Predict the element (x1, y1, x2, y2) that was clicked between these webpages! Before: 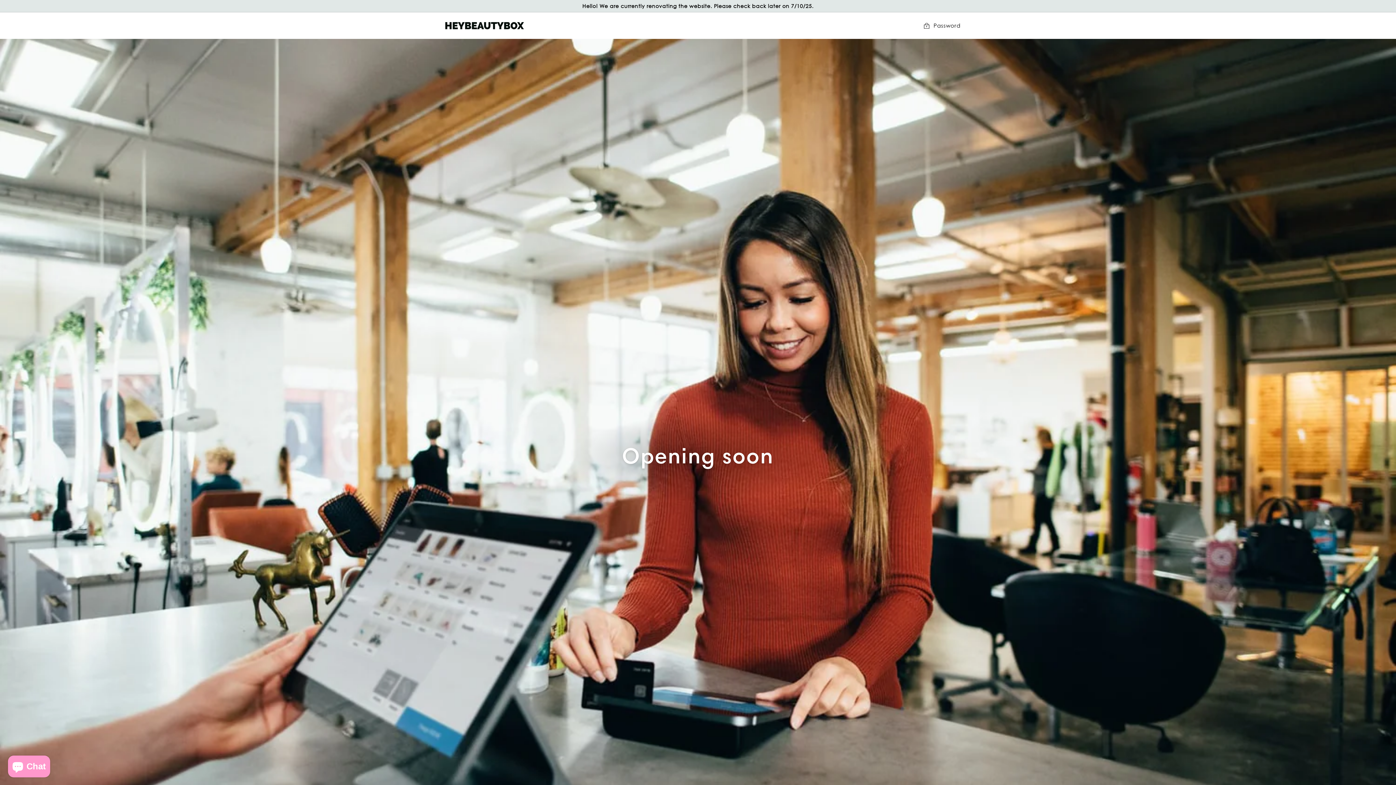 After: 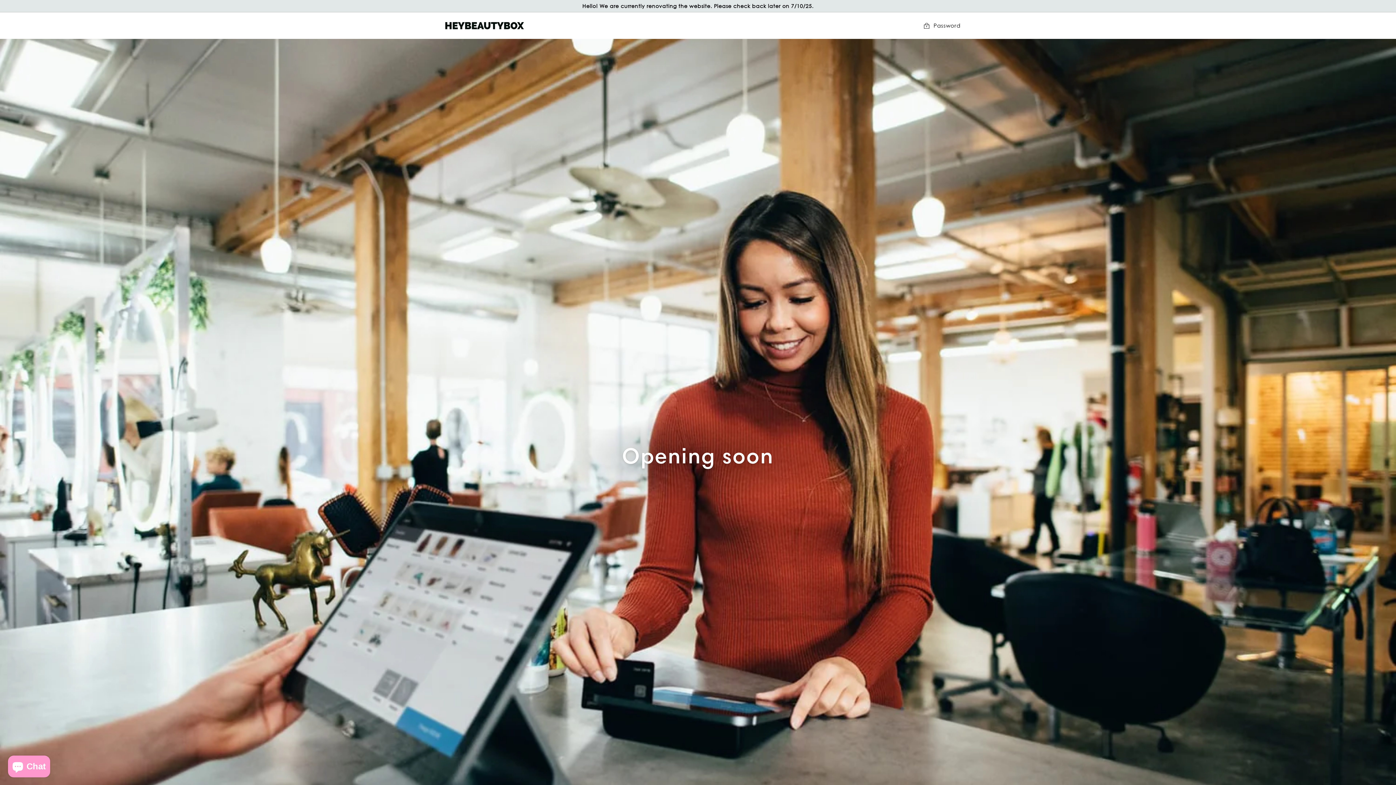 Action: label:  Password bbox: (923, 21, 960, 30)